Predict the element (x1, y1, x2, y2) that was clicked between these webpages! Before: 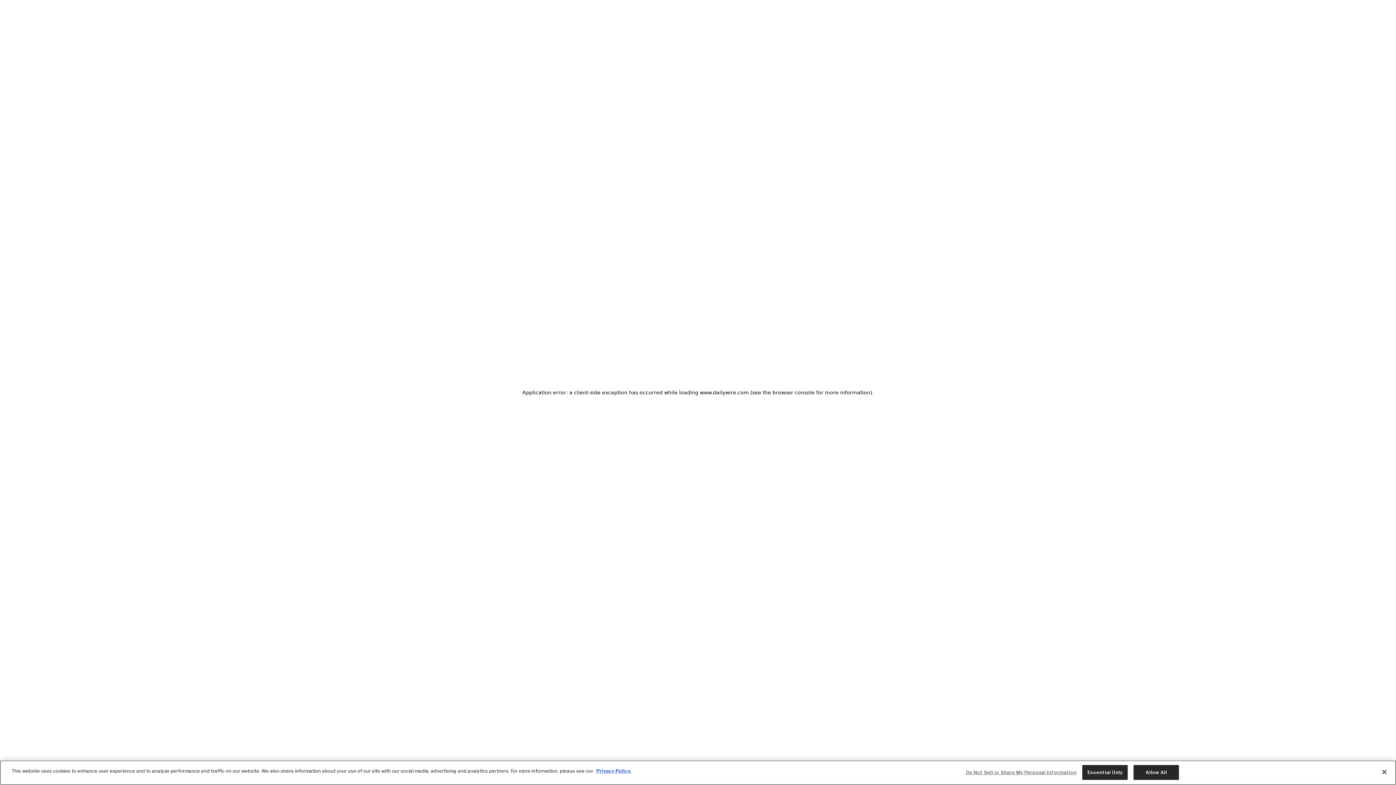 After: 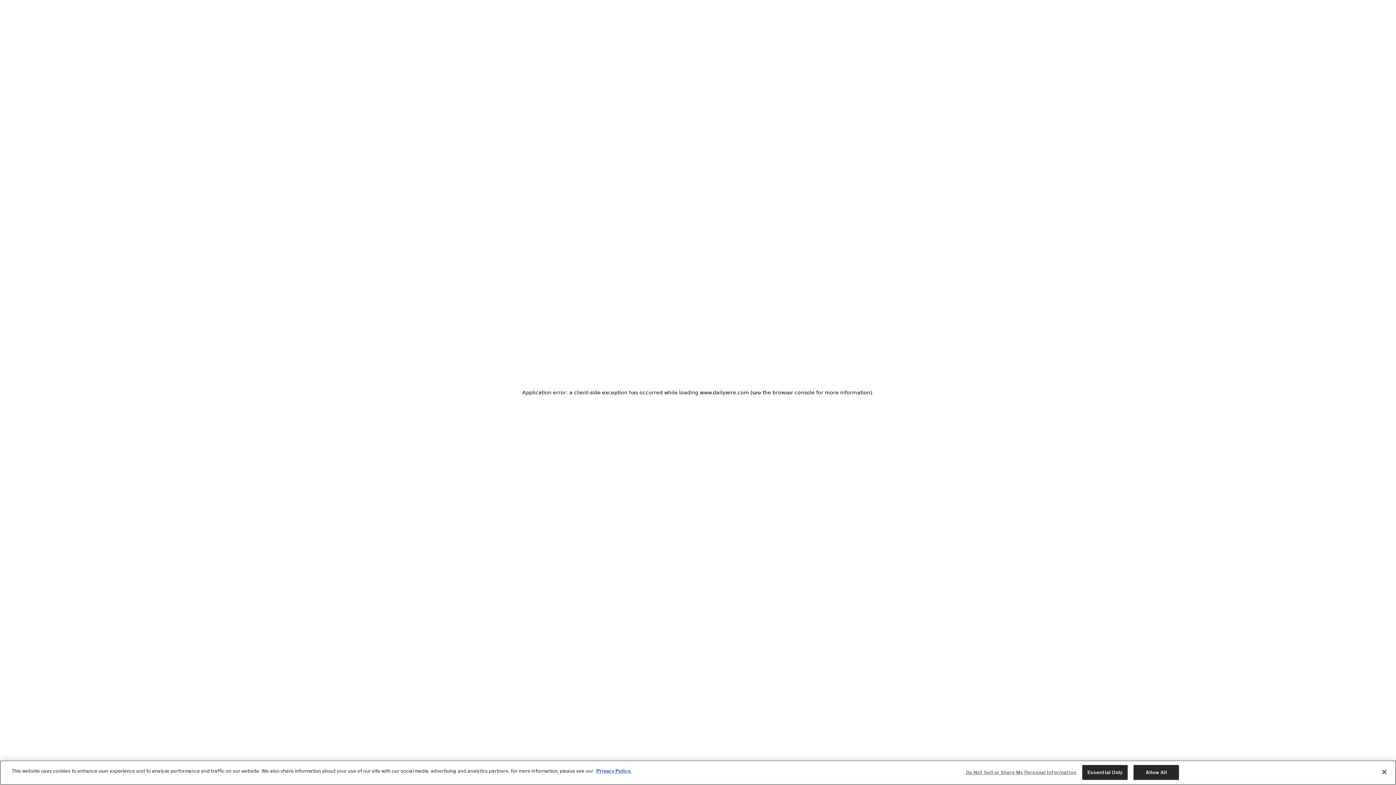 Action: bbox: (596, 768, 631, 774) label: Privacy Policy.